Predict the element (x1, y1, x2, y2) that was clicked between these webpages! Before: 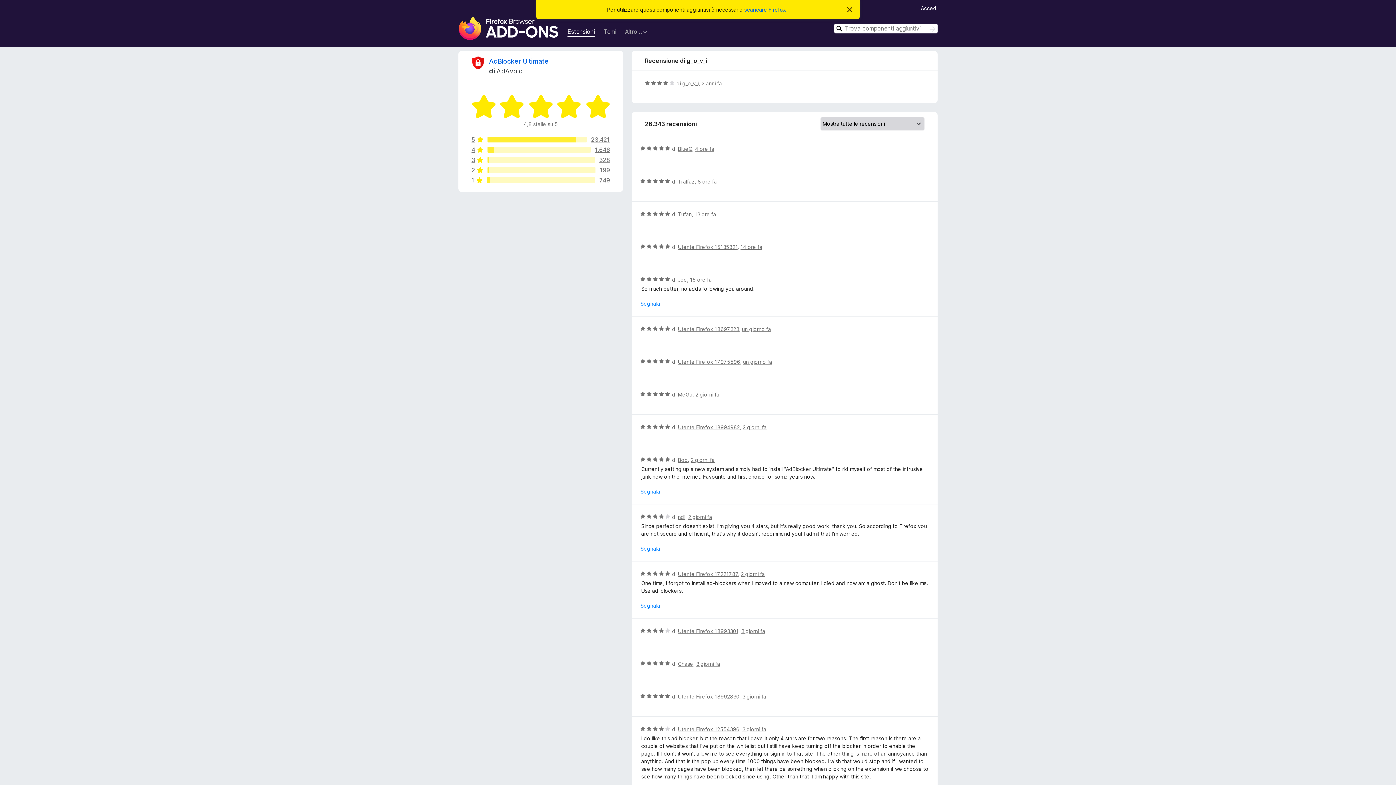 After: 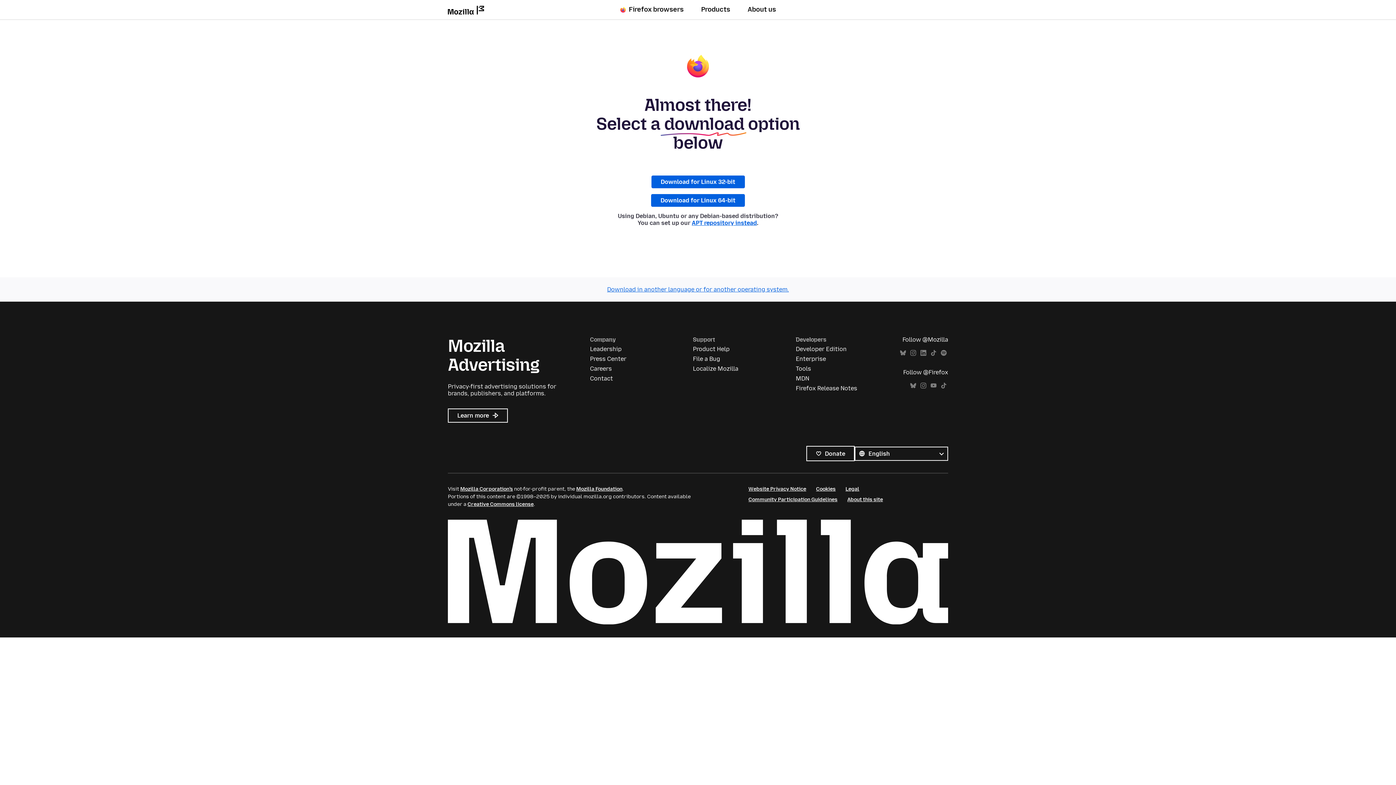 Action: label: scaricare Firefox bbox: (744, 6, 786, 12)